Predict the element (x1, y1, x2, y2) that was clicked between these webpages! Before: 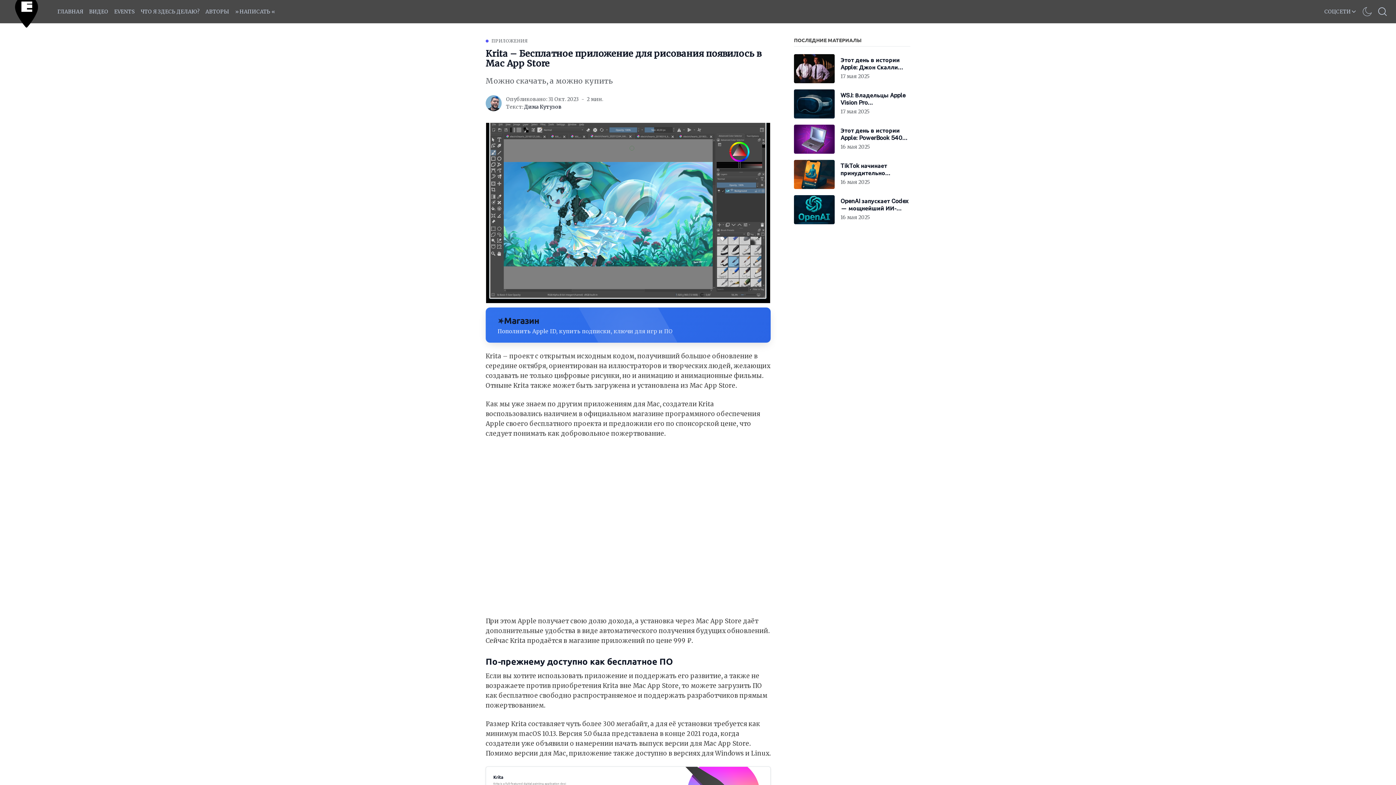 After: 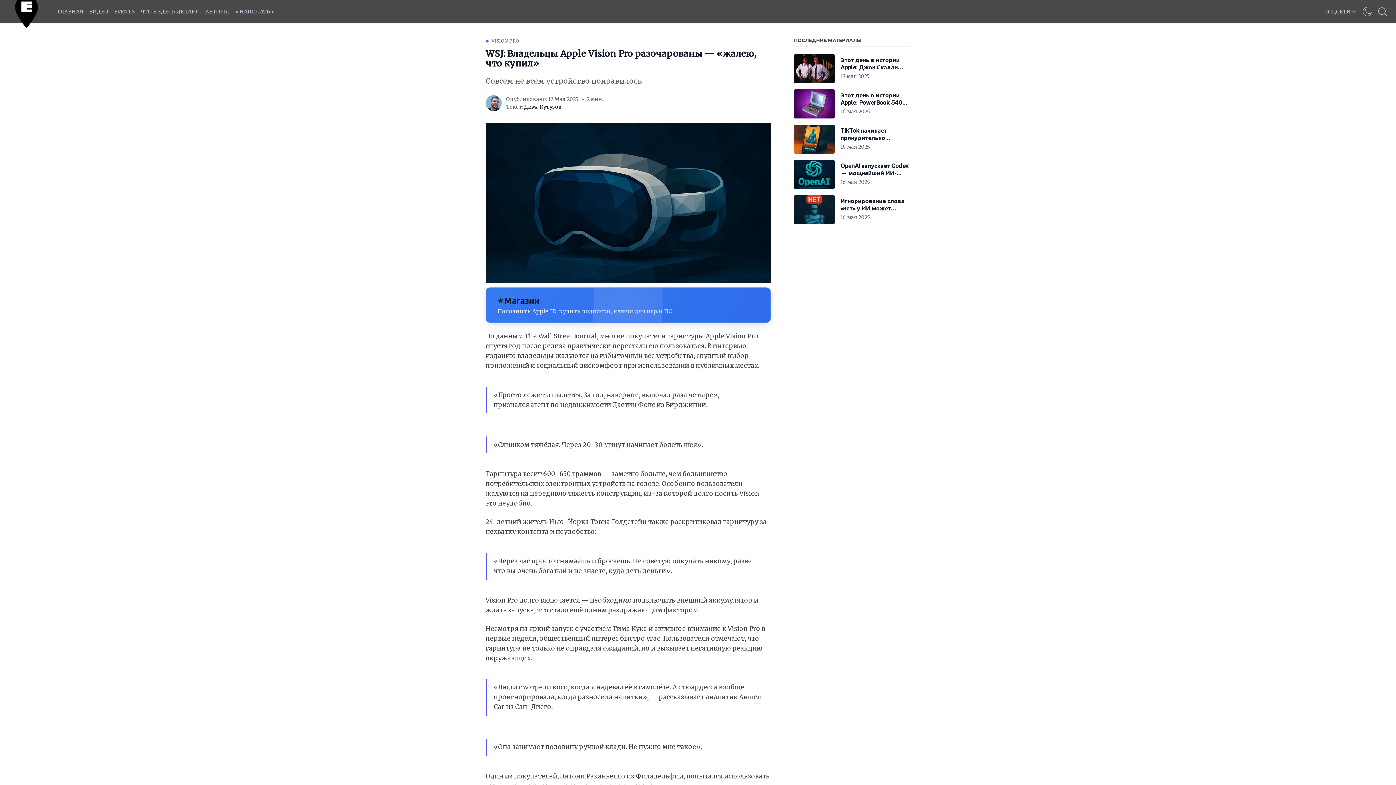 Action: bbox: (794, 89, 910, 118) label: WSJ: Владельцы Apple Vision Pro разочарованы — «жалею, что купил»
17 мая 2025